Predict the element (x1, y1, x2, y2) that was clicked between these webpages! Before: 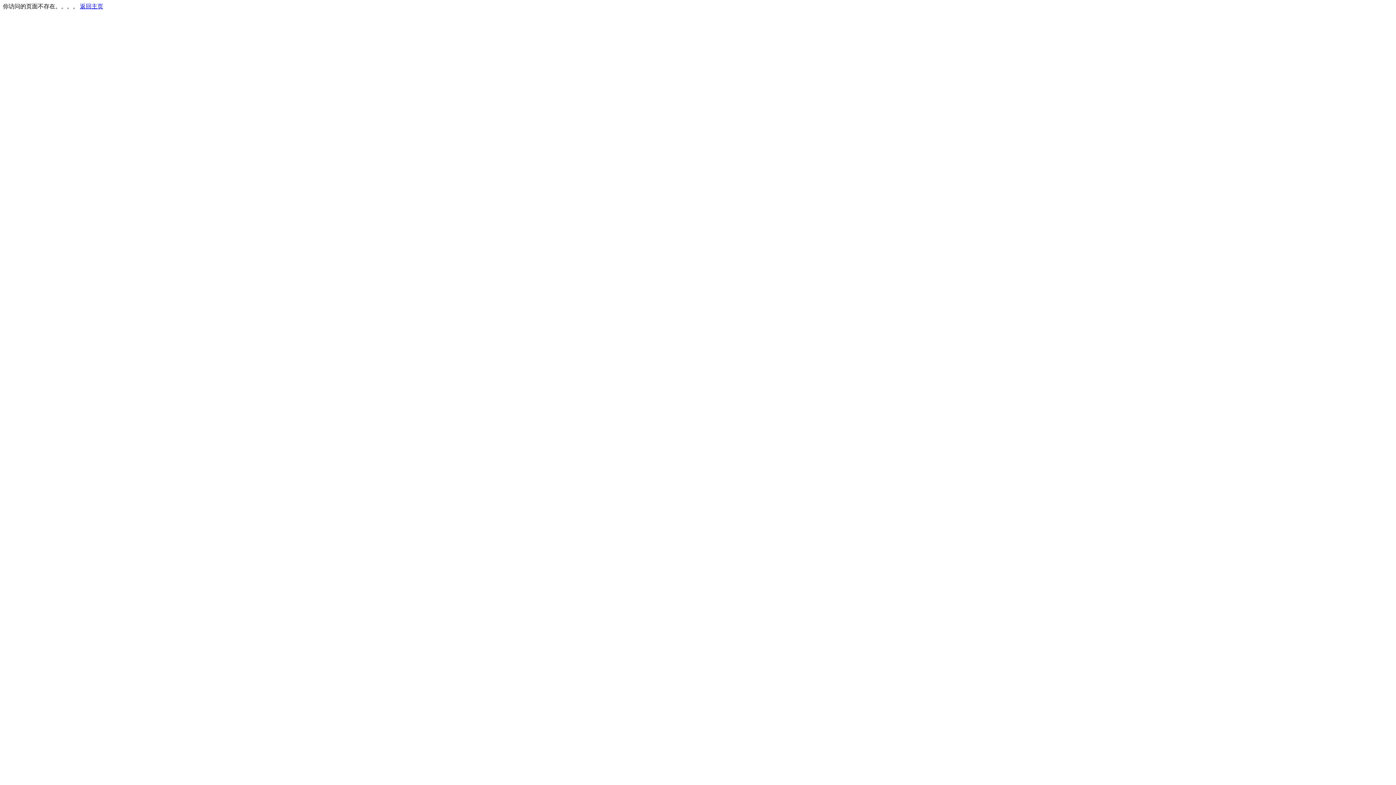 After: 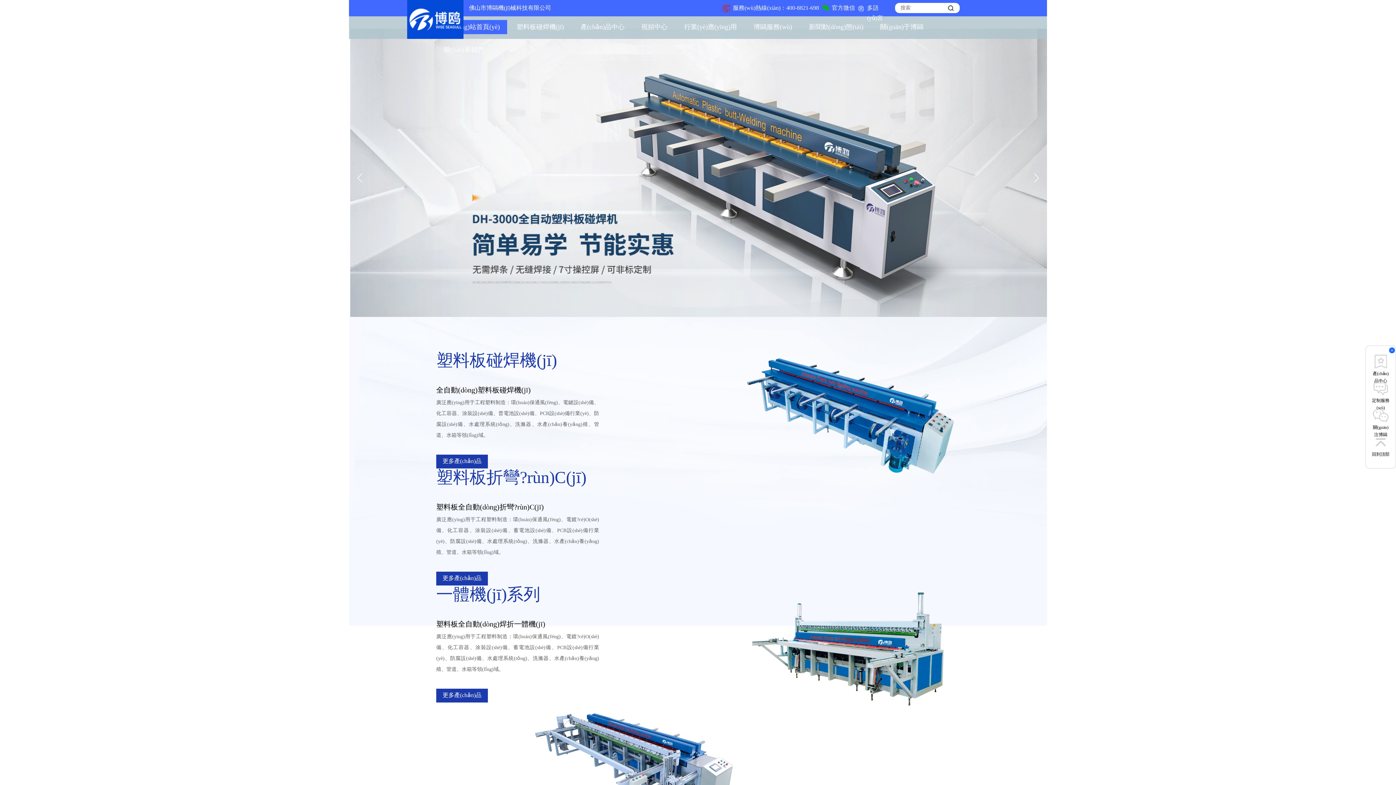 Action: label: 返回主页 bbox: (80, 3, 103, 9)